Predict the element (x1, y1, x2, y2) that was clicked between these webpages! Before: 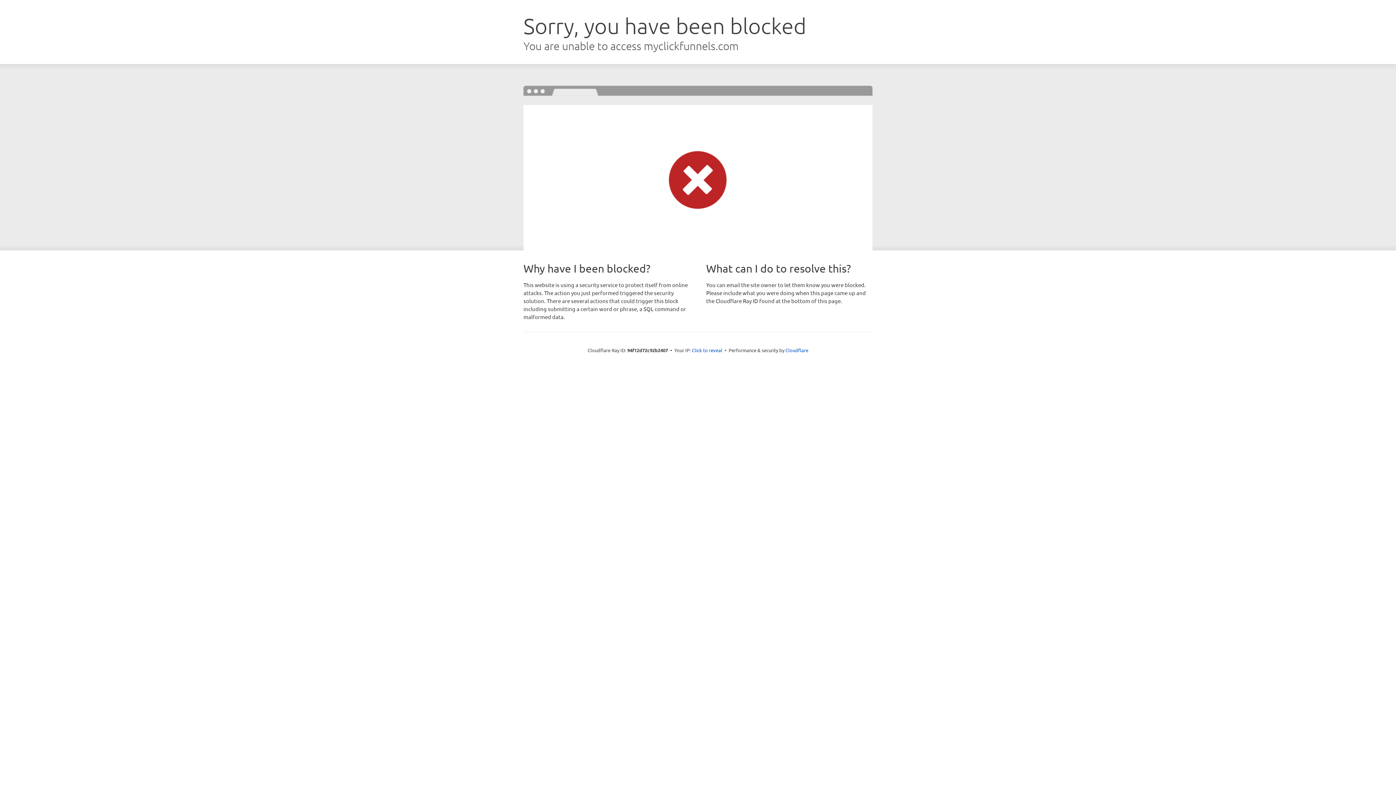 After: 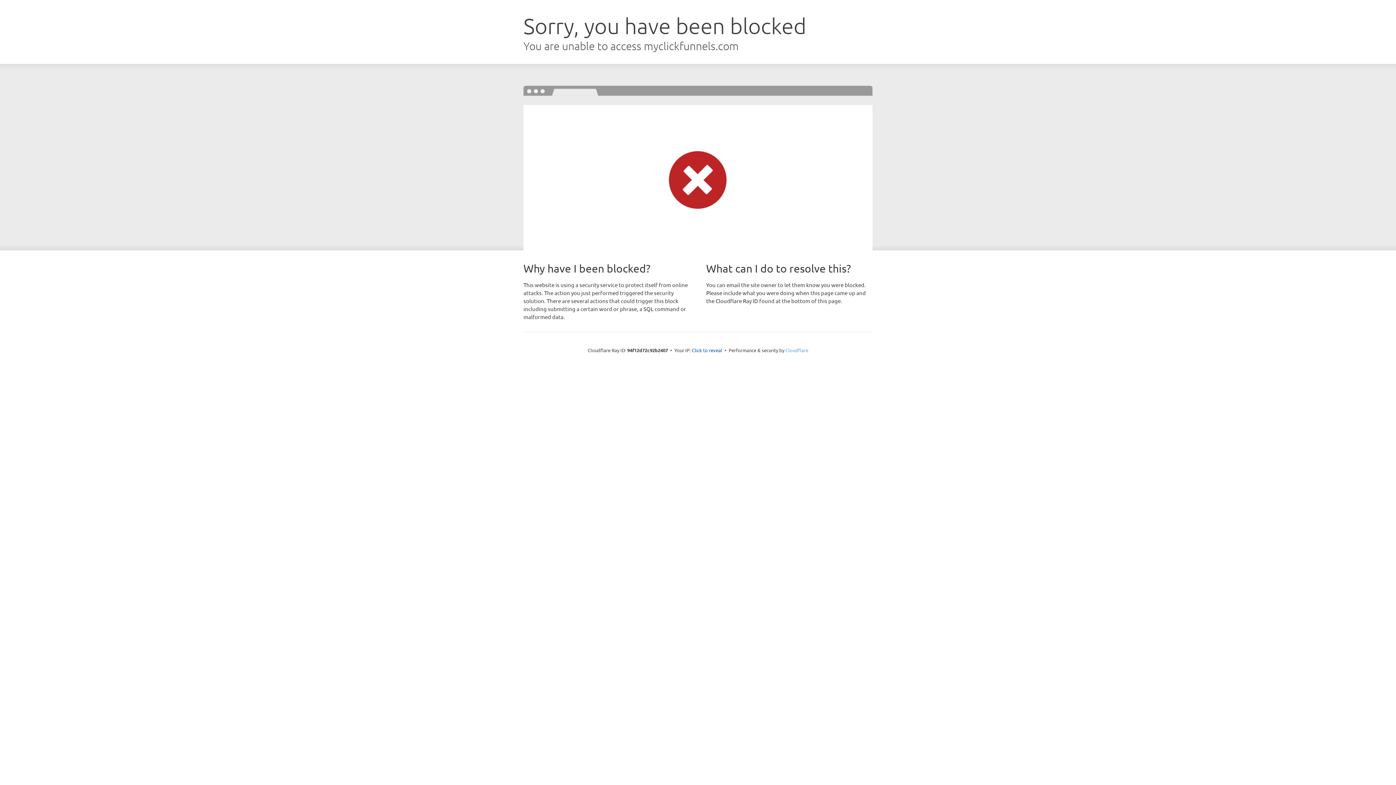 Action: label: Cloudflare bbox: (785, 347, 808, 353)